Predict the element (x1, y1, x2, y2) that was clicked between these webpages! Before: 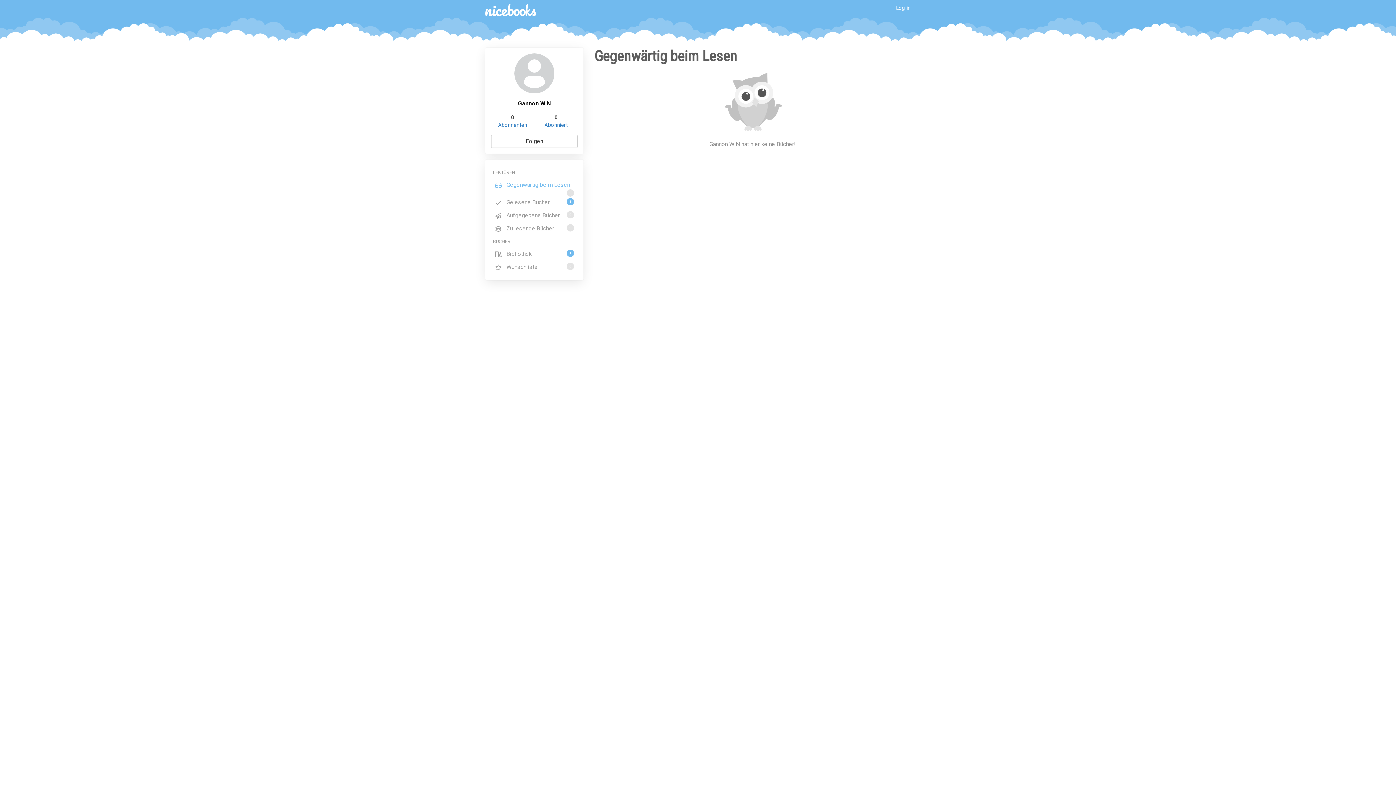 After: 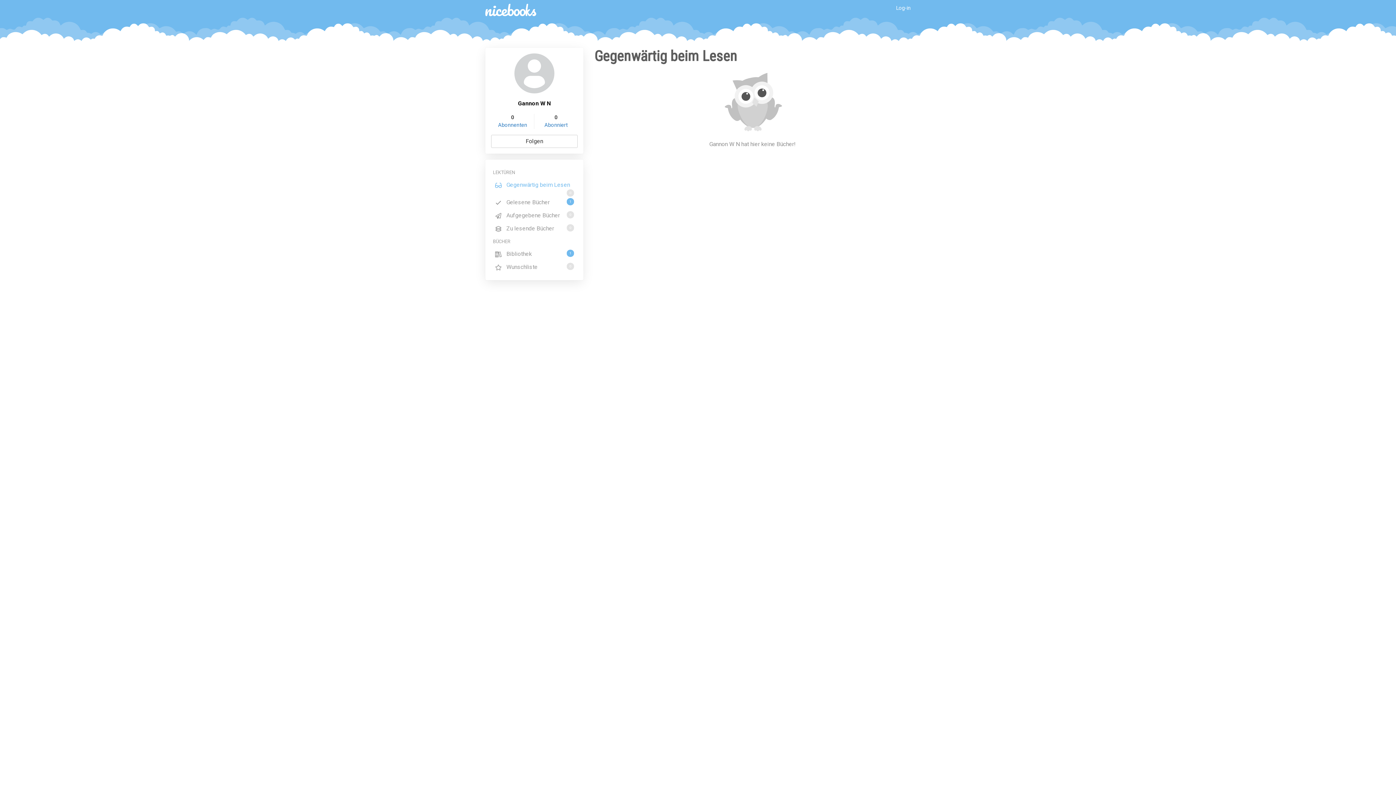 Action: bbox: (491, 179, 577, 190) label:  Gegenwärtig beim Lesen
0